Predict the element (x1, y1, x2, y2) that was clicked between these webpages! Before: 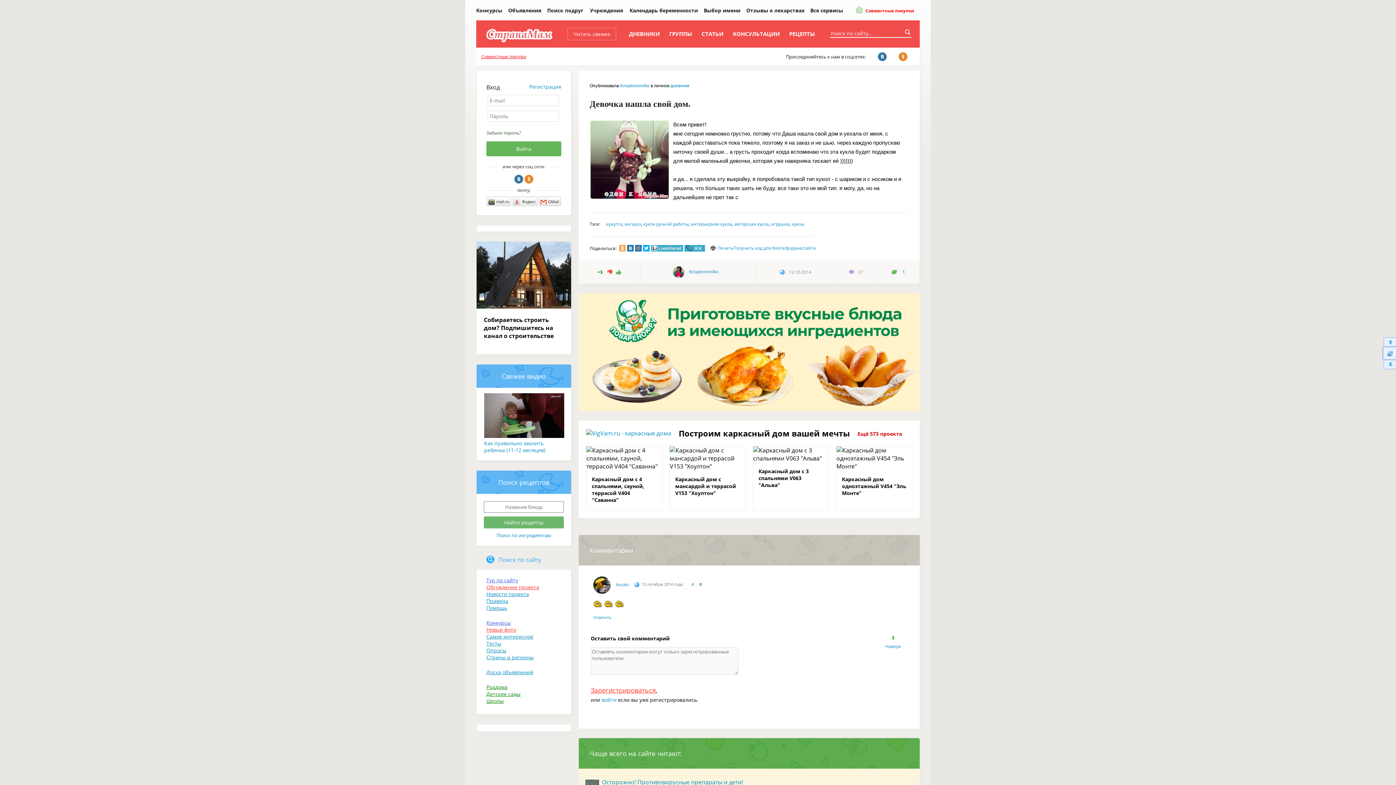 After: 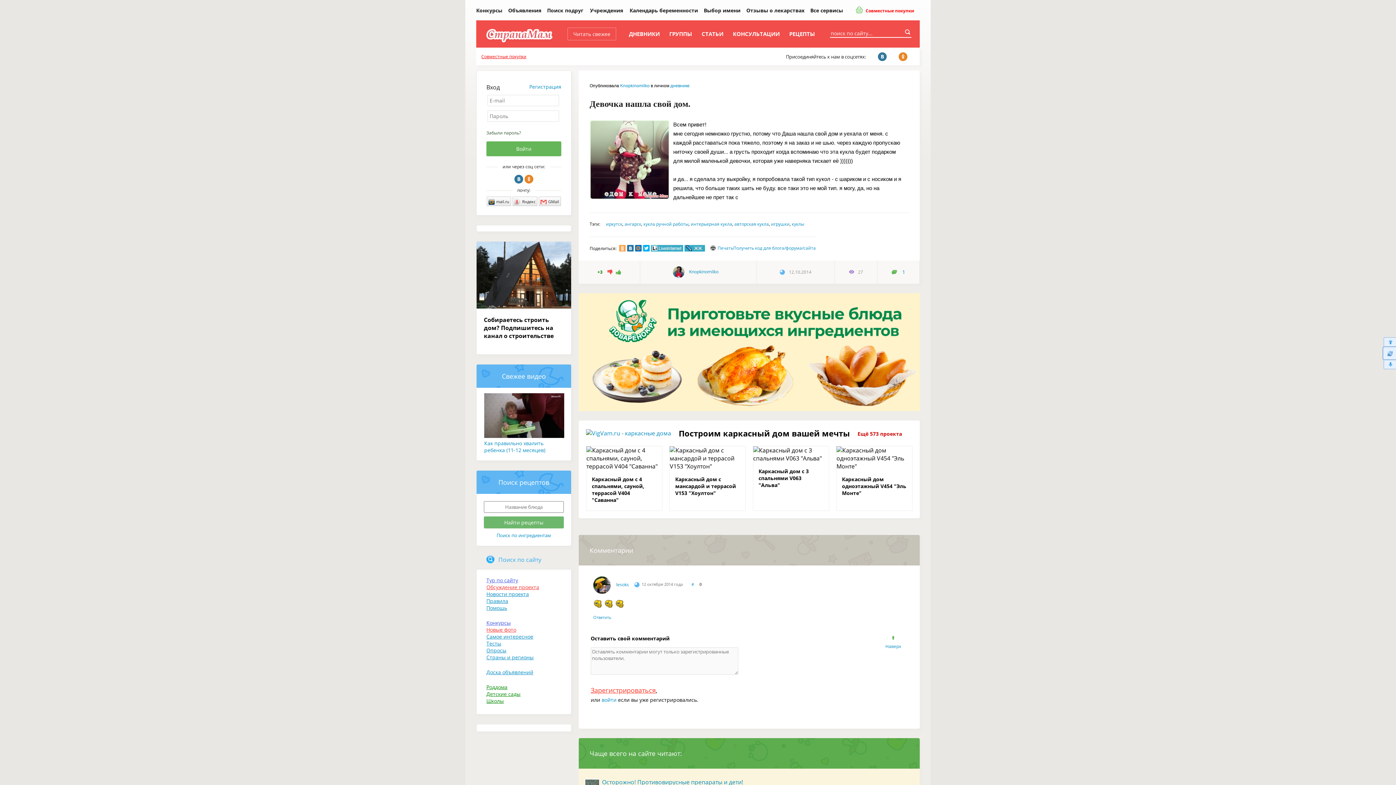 Action: label: Ещё 573 проекта bbox: (857, 430, 912, 438)